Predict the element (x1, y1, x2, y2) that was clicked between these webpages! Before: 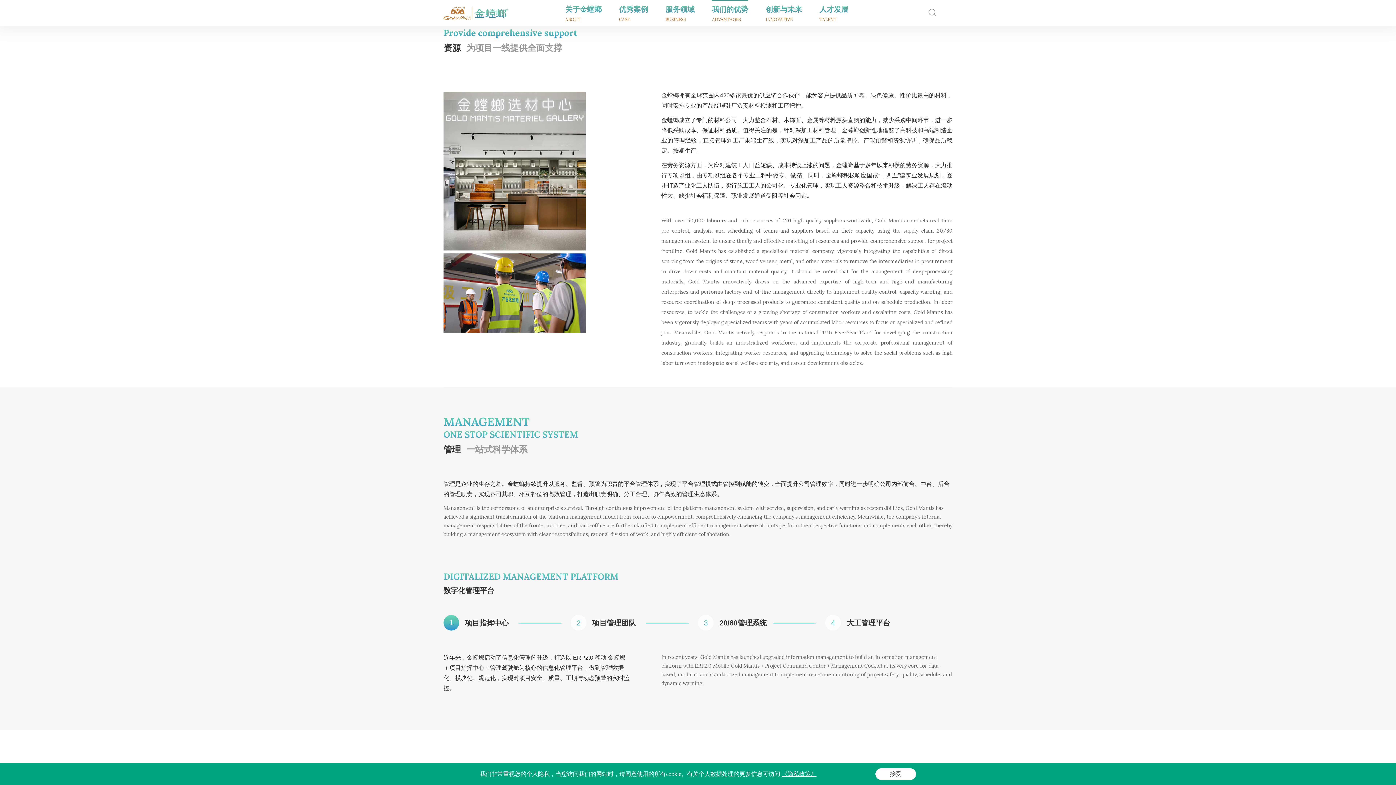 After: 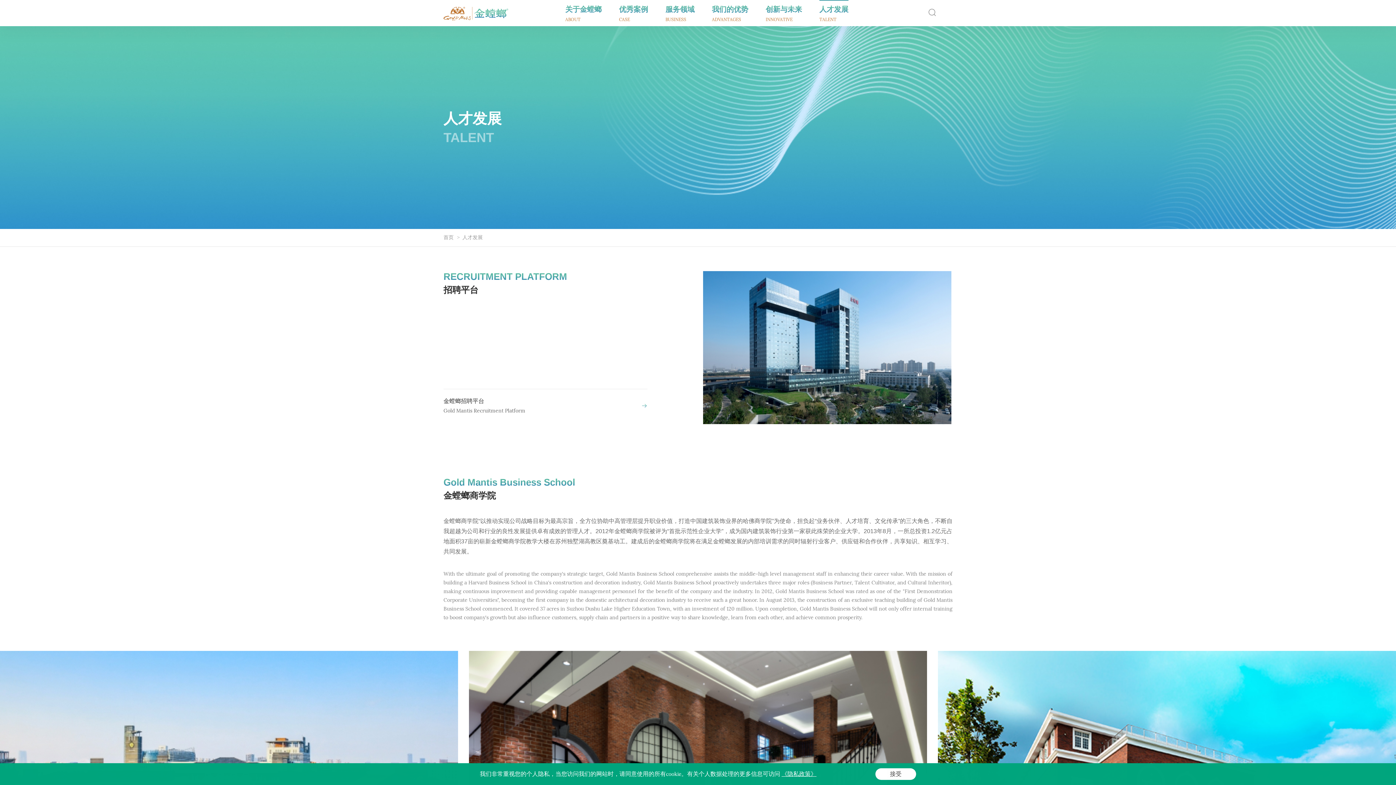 Action: bbox: (819, 0, 848, 26) label: 人才发展

TALENT